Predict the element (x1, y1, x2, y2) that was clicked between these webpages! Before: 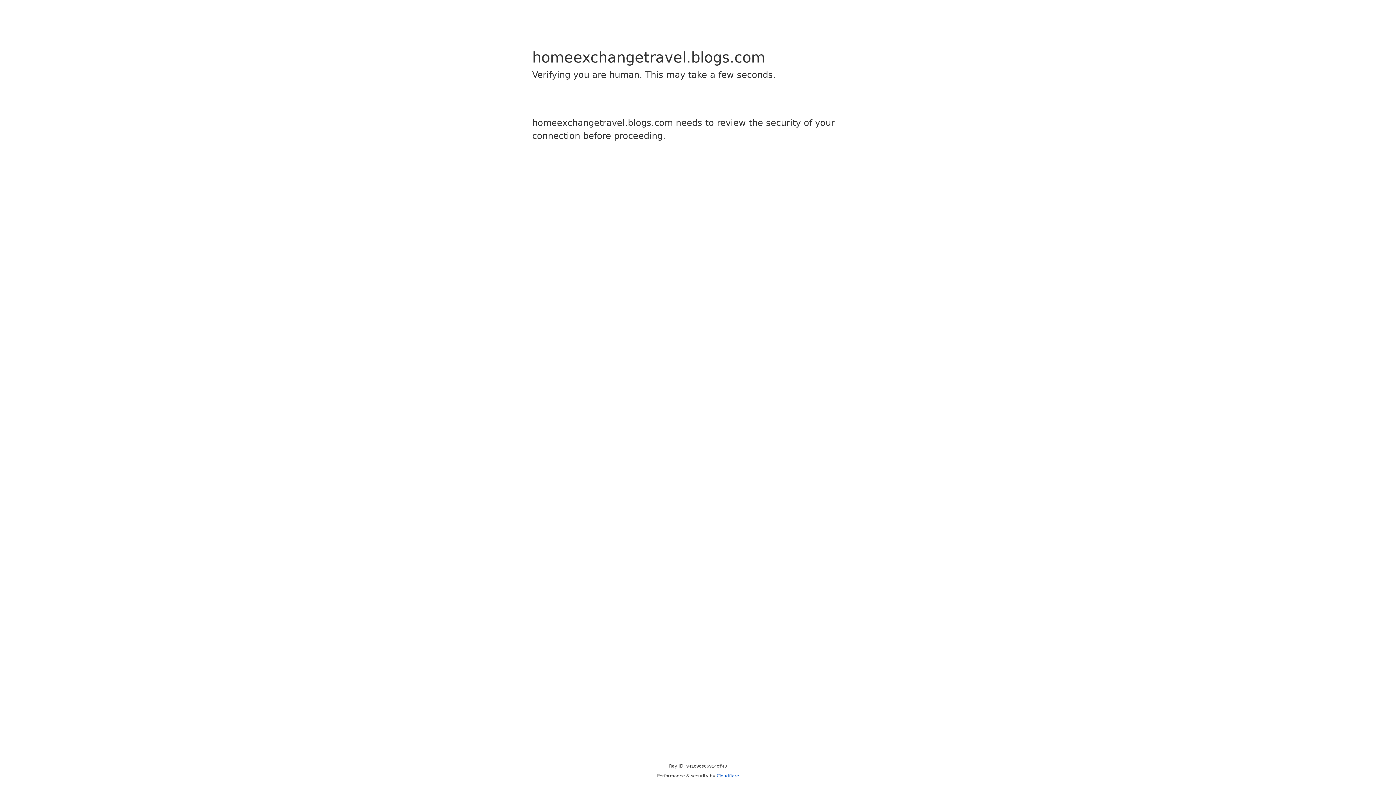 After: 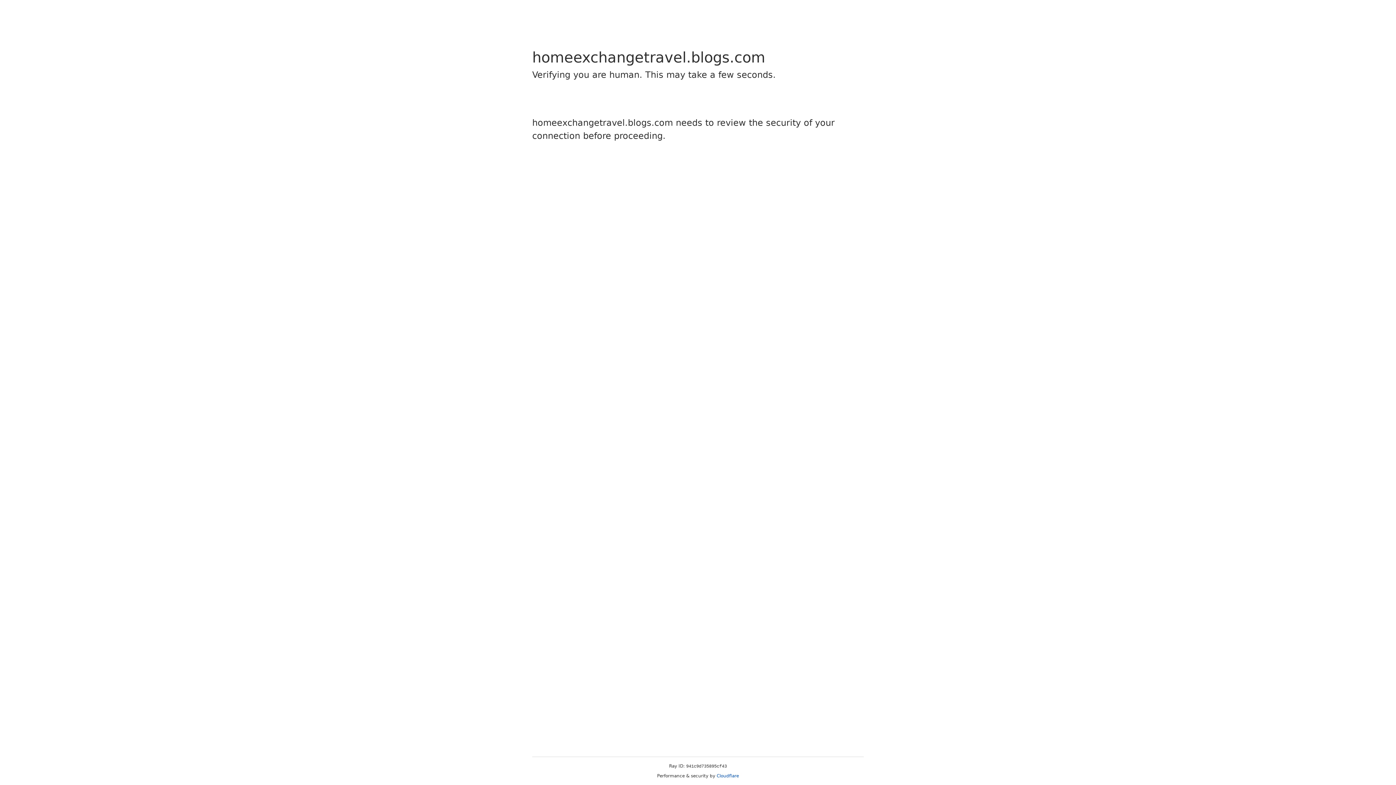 Action: bbox: (716, 773, 739, 778) label: Cloudflare